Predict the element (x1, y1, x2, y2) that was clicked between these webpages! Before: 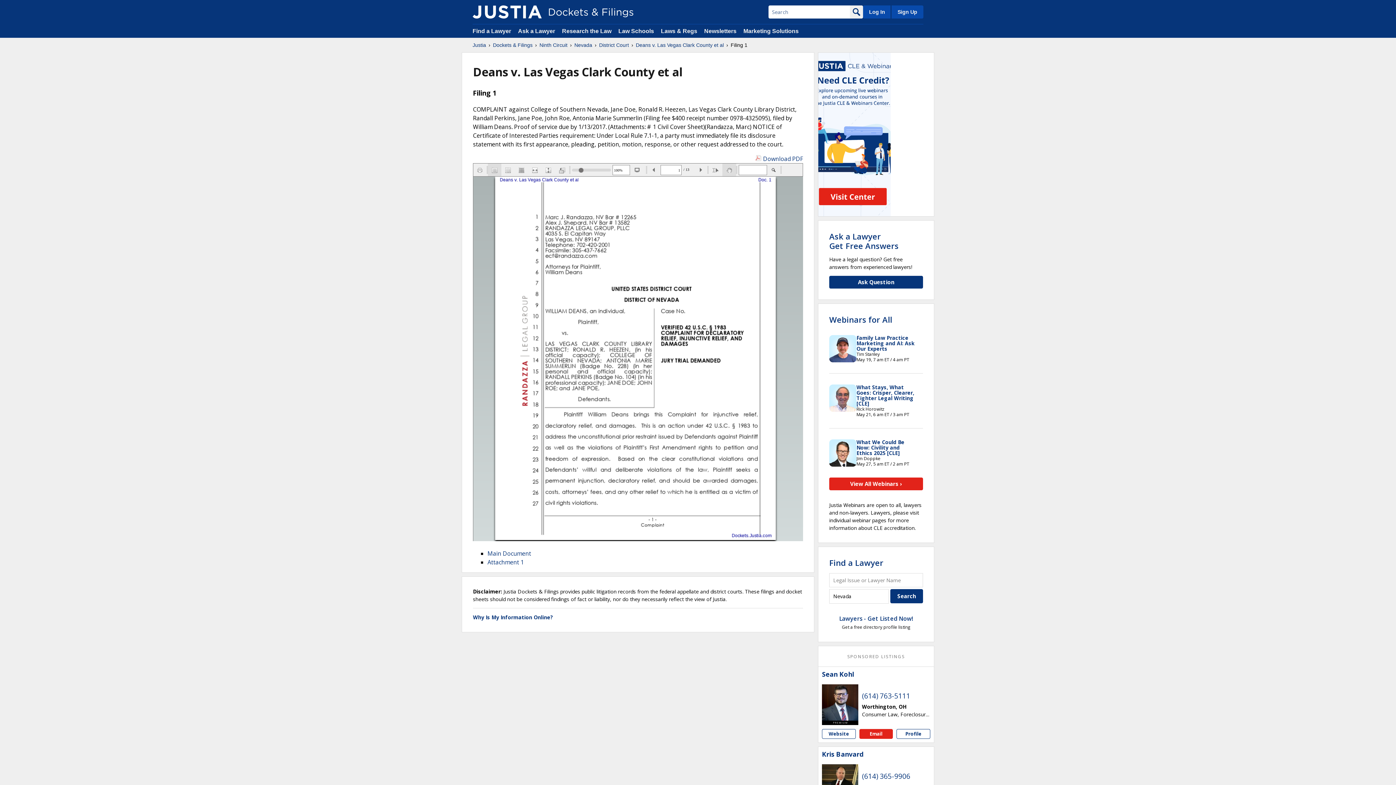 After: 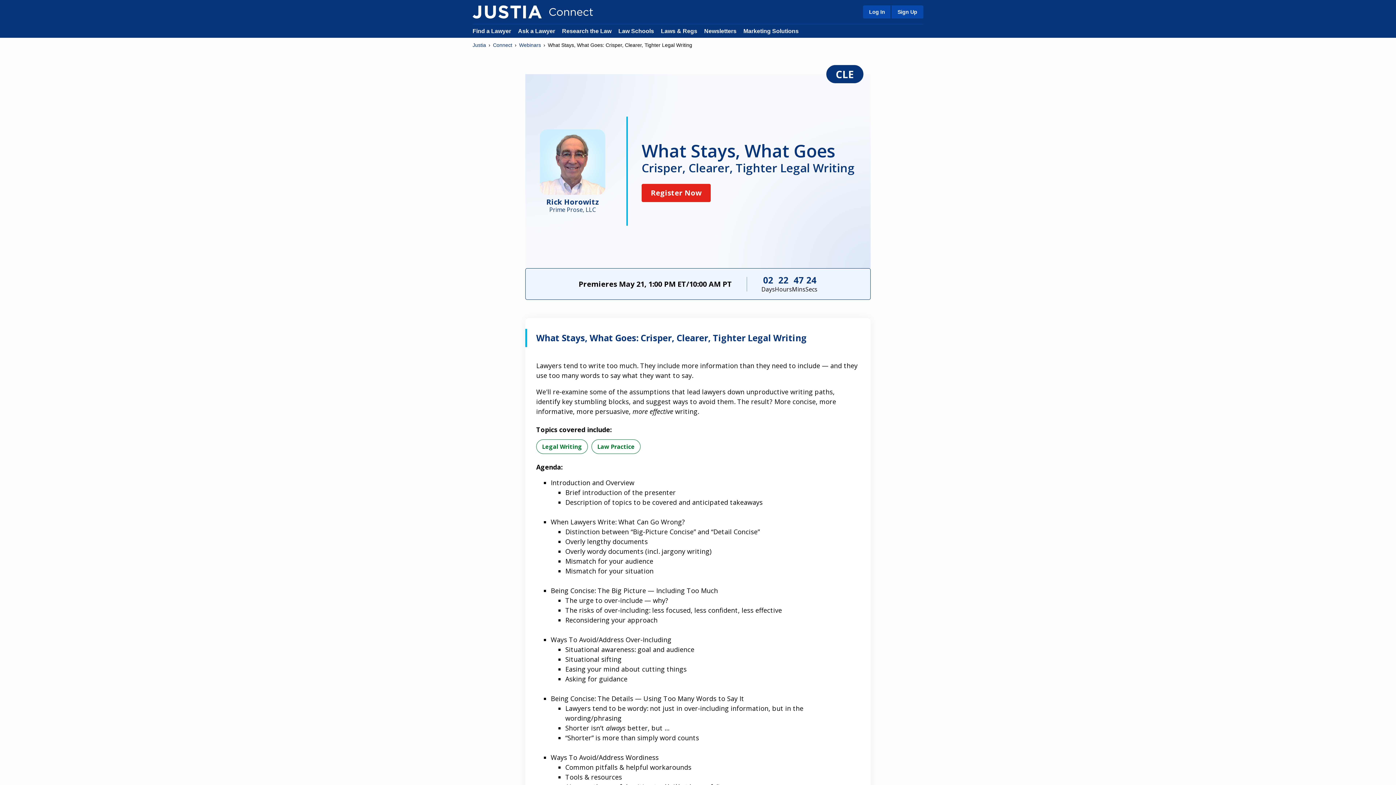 Action: label: What Stays, What Goes: Crisper, Clearer, Tighter Legal Writing [CLE] bbox: (856, 384, 914, 407)